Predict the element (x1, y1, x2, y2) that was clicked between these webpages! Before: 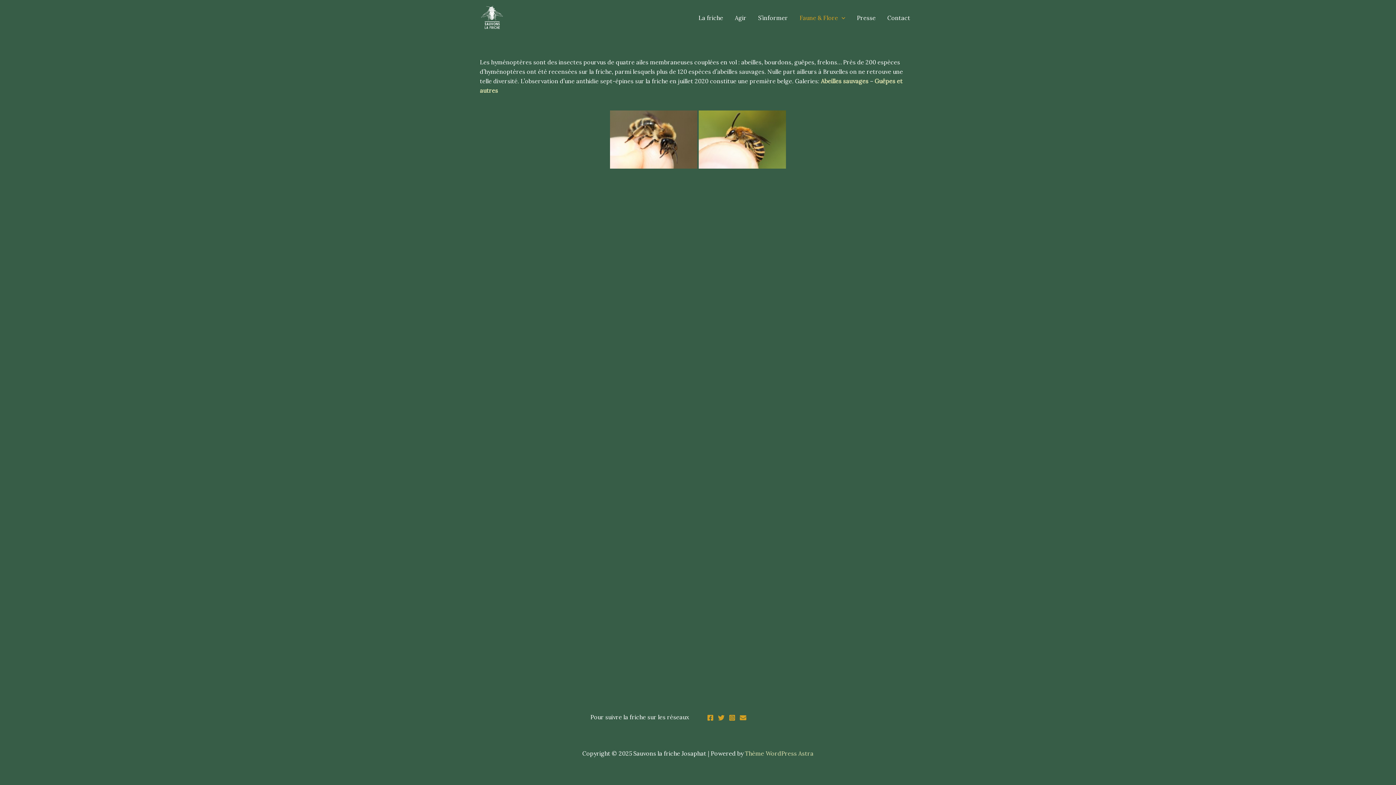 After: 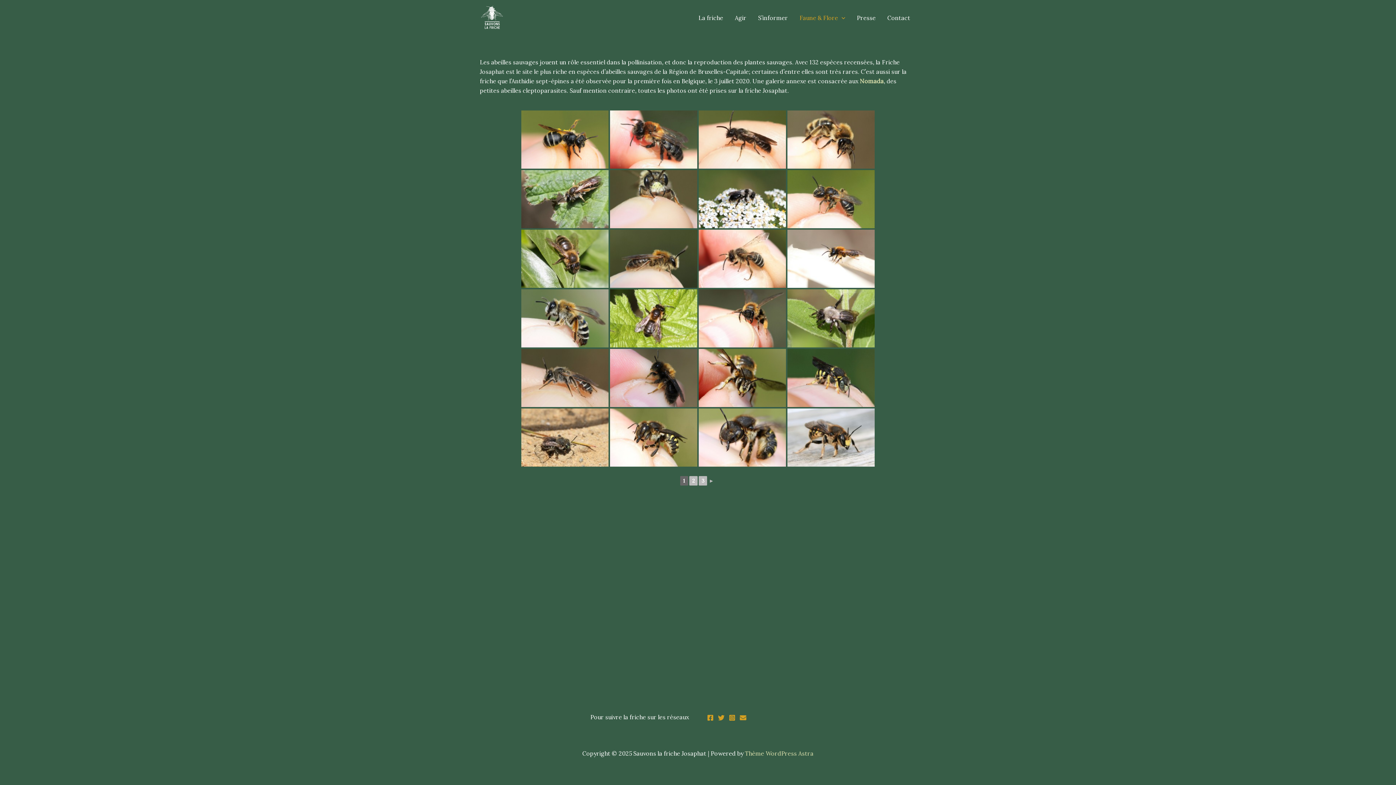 Action: bbox: (821, 77, 868, 84) label: Abeilles sauvages